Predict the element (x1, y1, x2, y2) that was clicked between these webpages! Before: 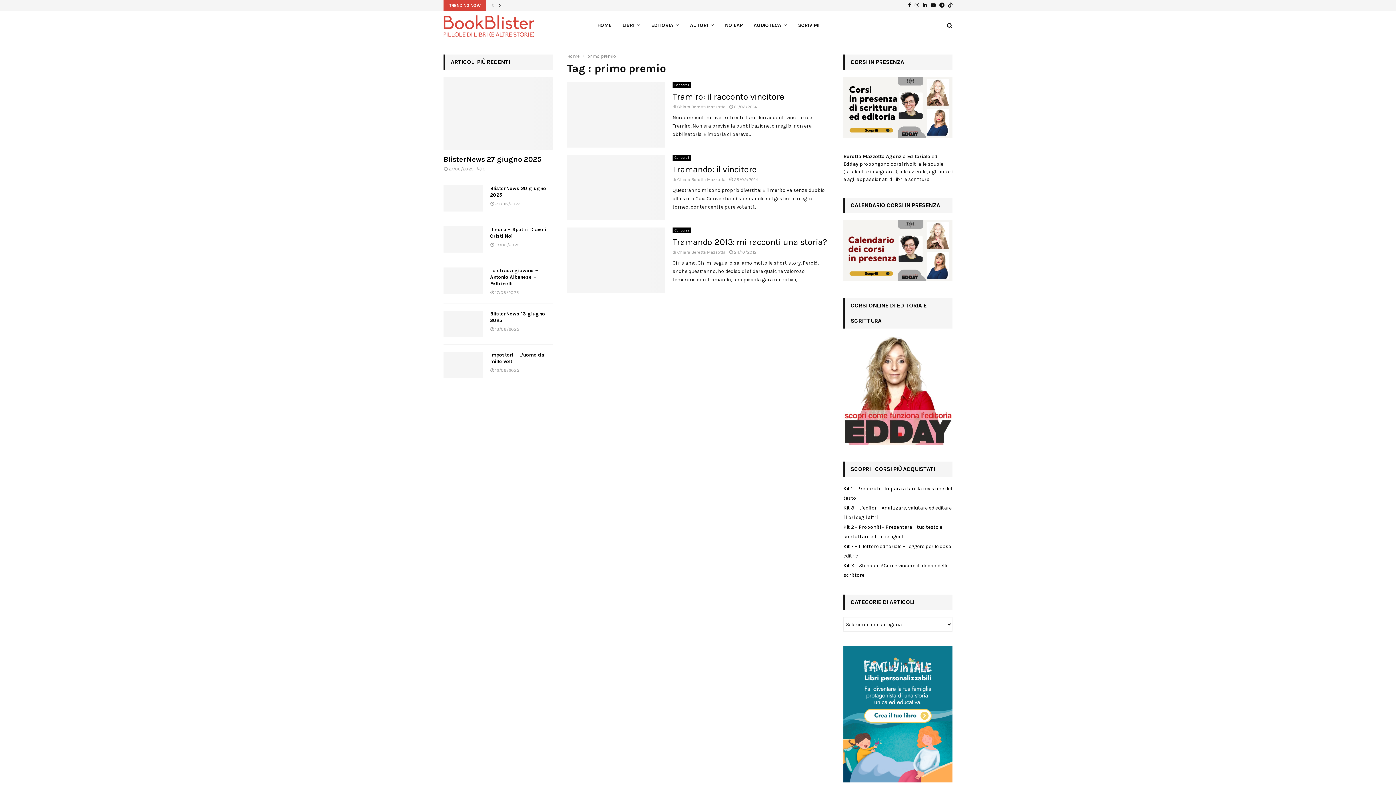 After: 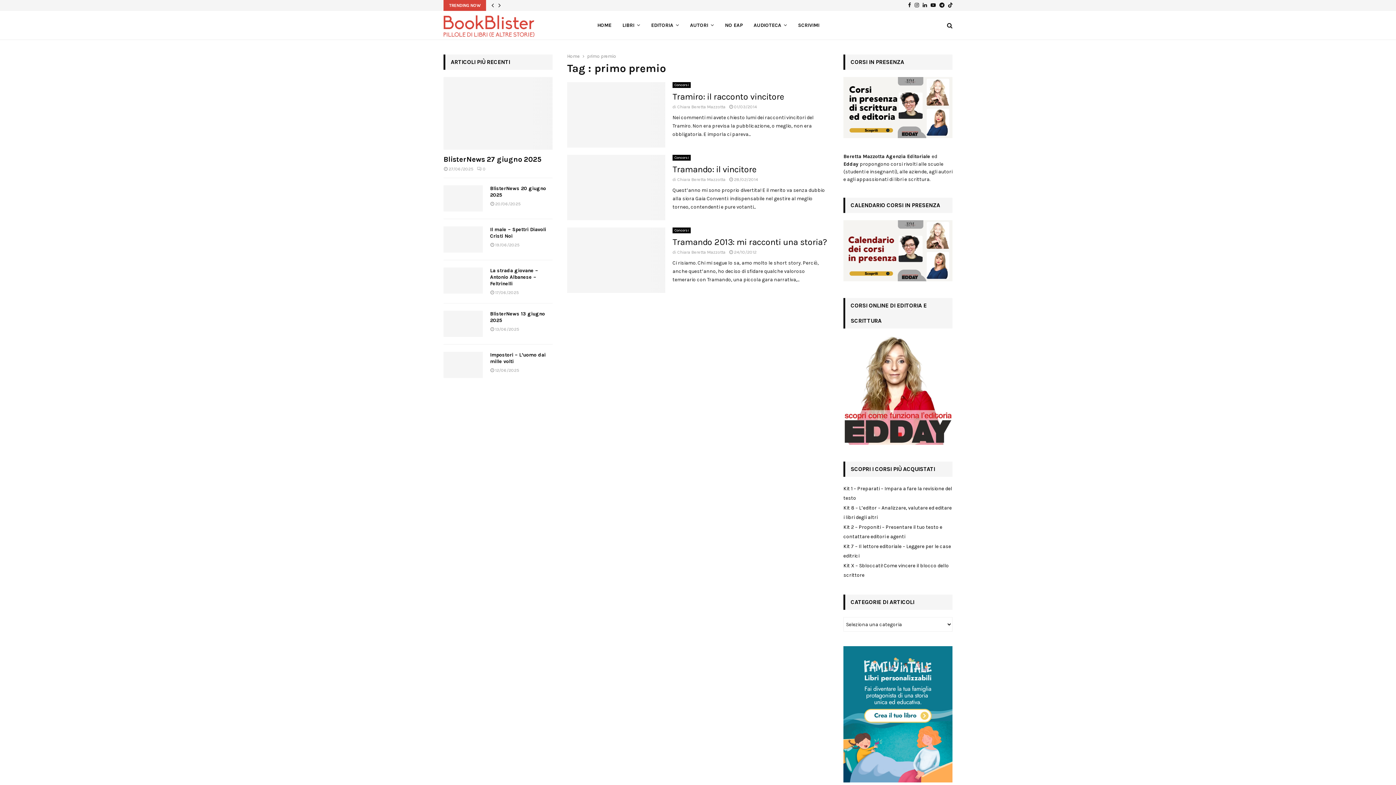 Action: bbox: (587, 53, 616, 58) label: primo premio